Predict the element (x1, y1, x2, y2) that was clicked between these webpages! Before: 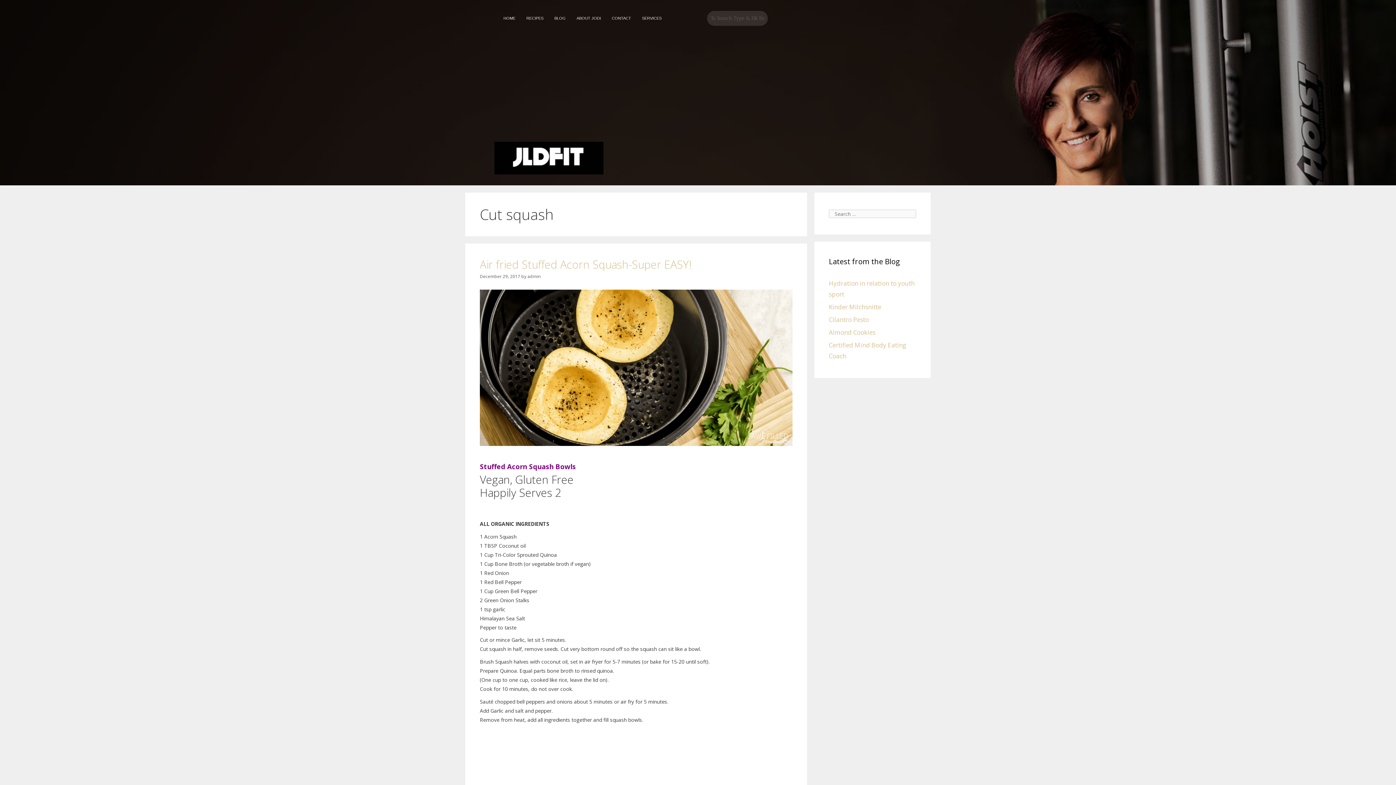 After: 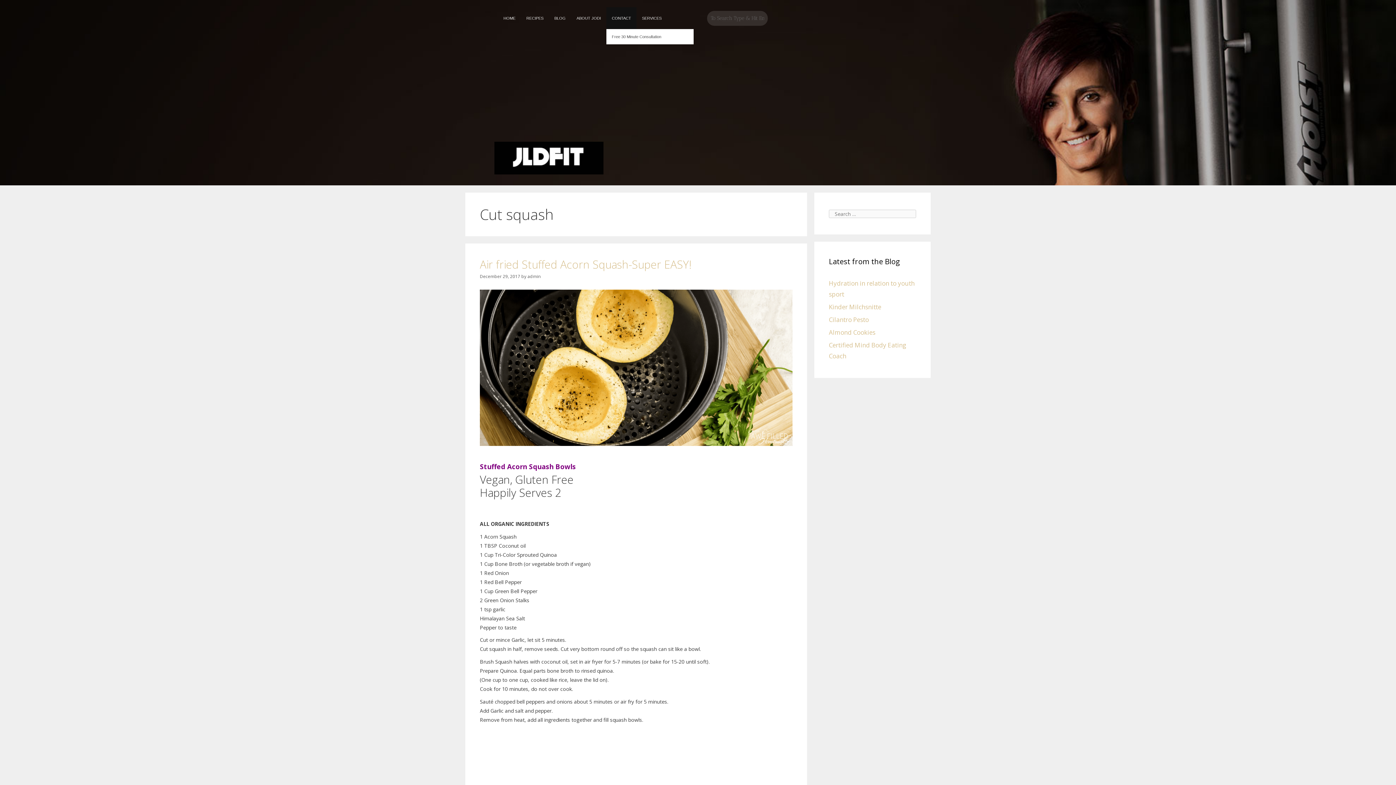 Action: bbox: (606, 7, 636, 29) label: CONTACT